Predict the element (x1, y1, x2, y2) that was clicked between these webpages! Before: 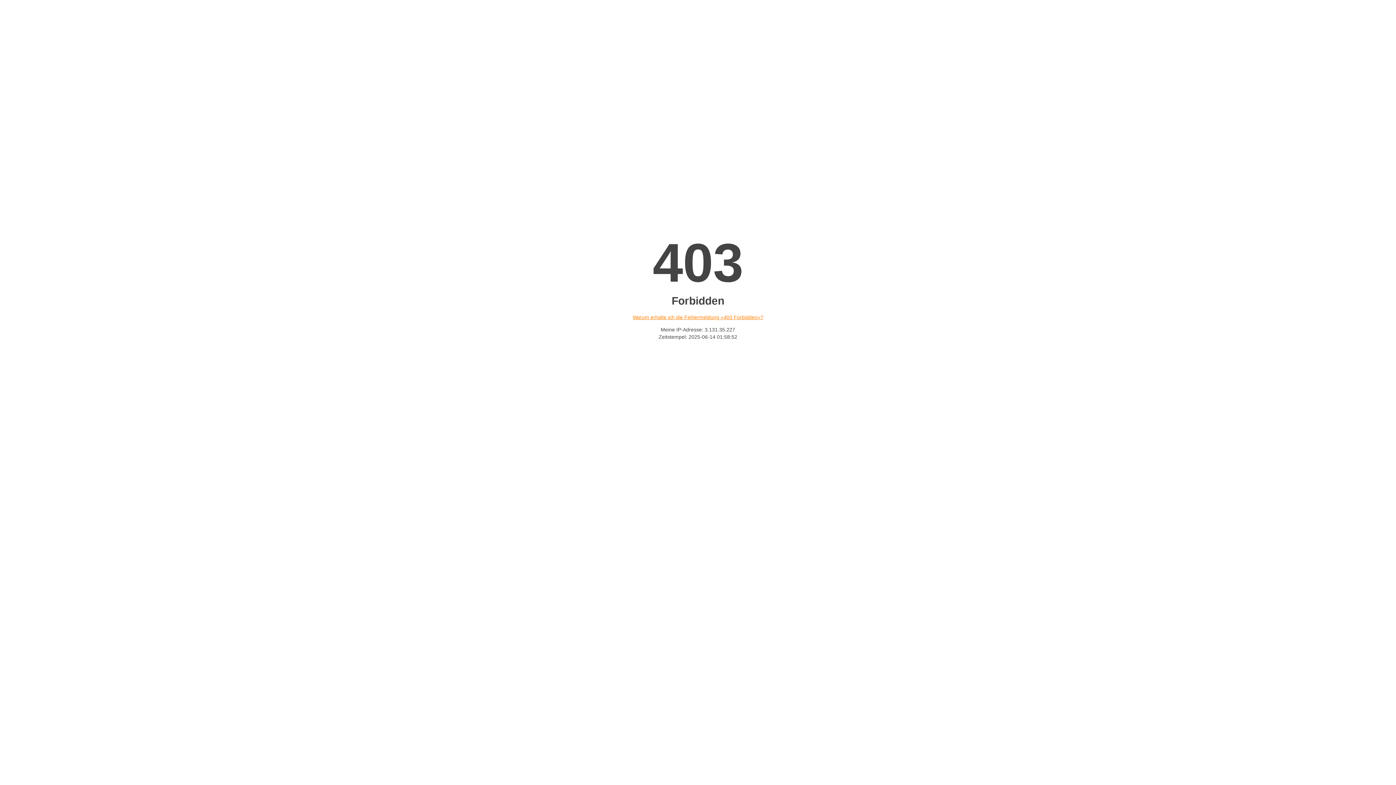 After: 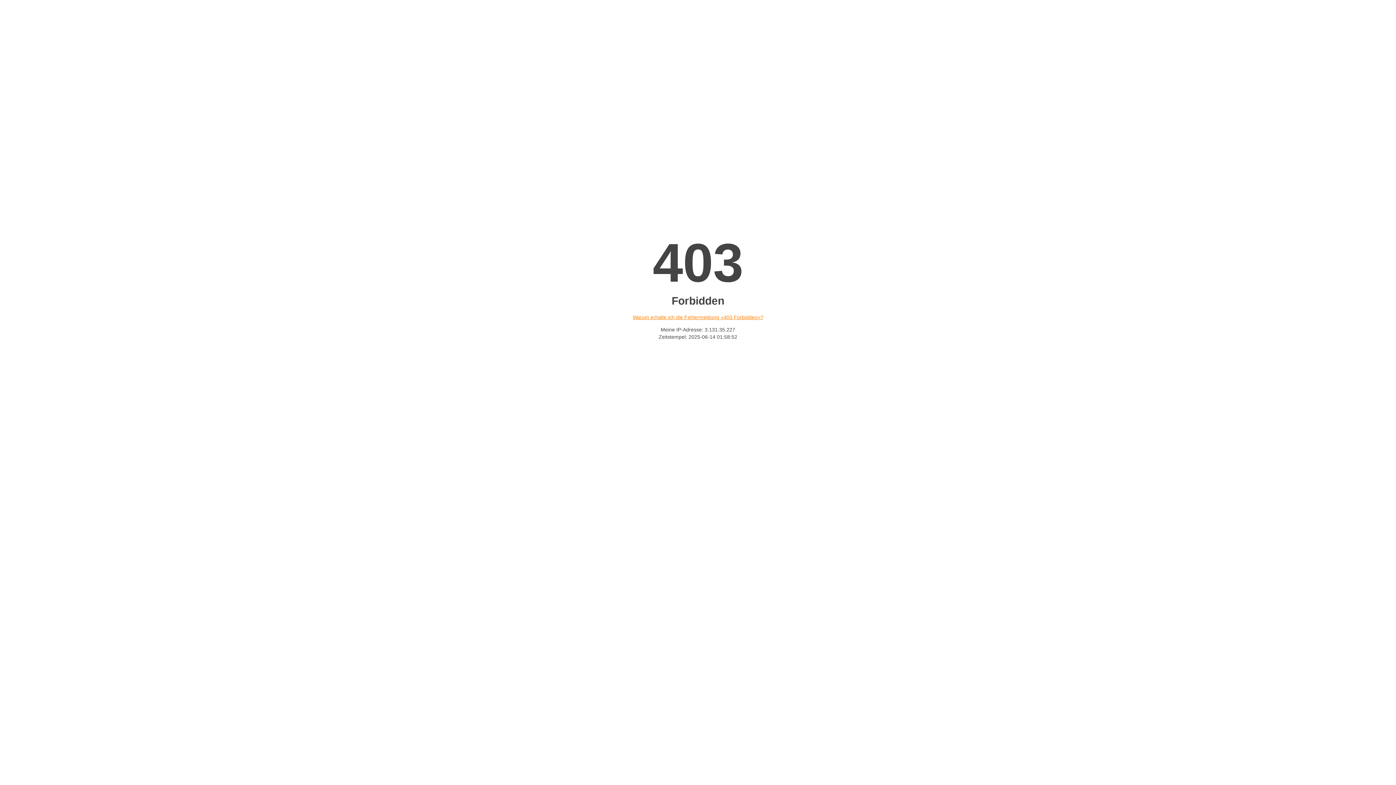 Action: bbox: (632, 314, 763, 320) label: Warum erhalte ich die Fehlermeldung «403 Forbidden»?